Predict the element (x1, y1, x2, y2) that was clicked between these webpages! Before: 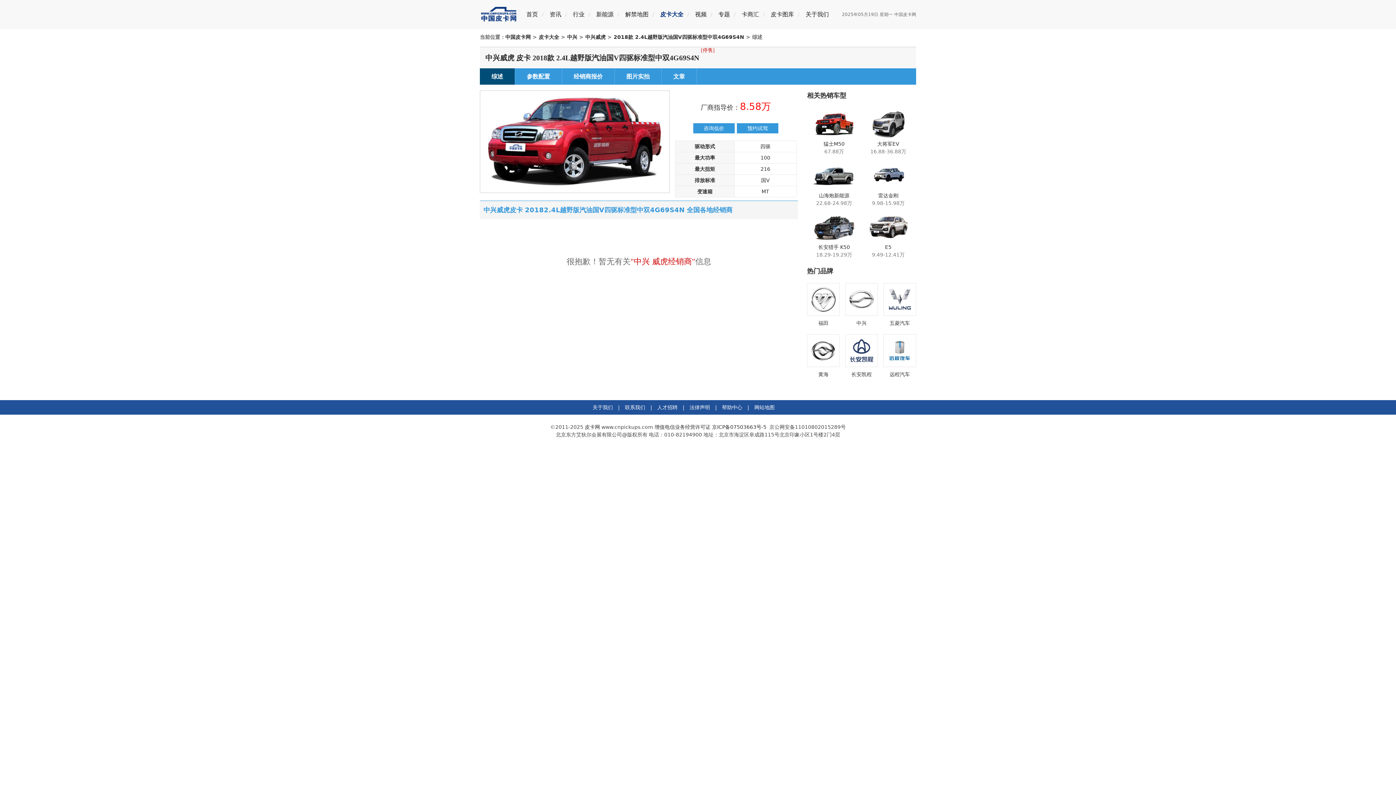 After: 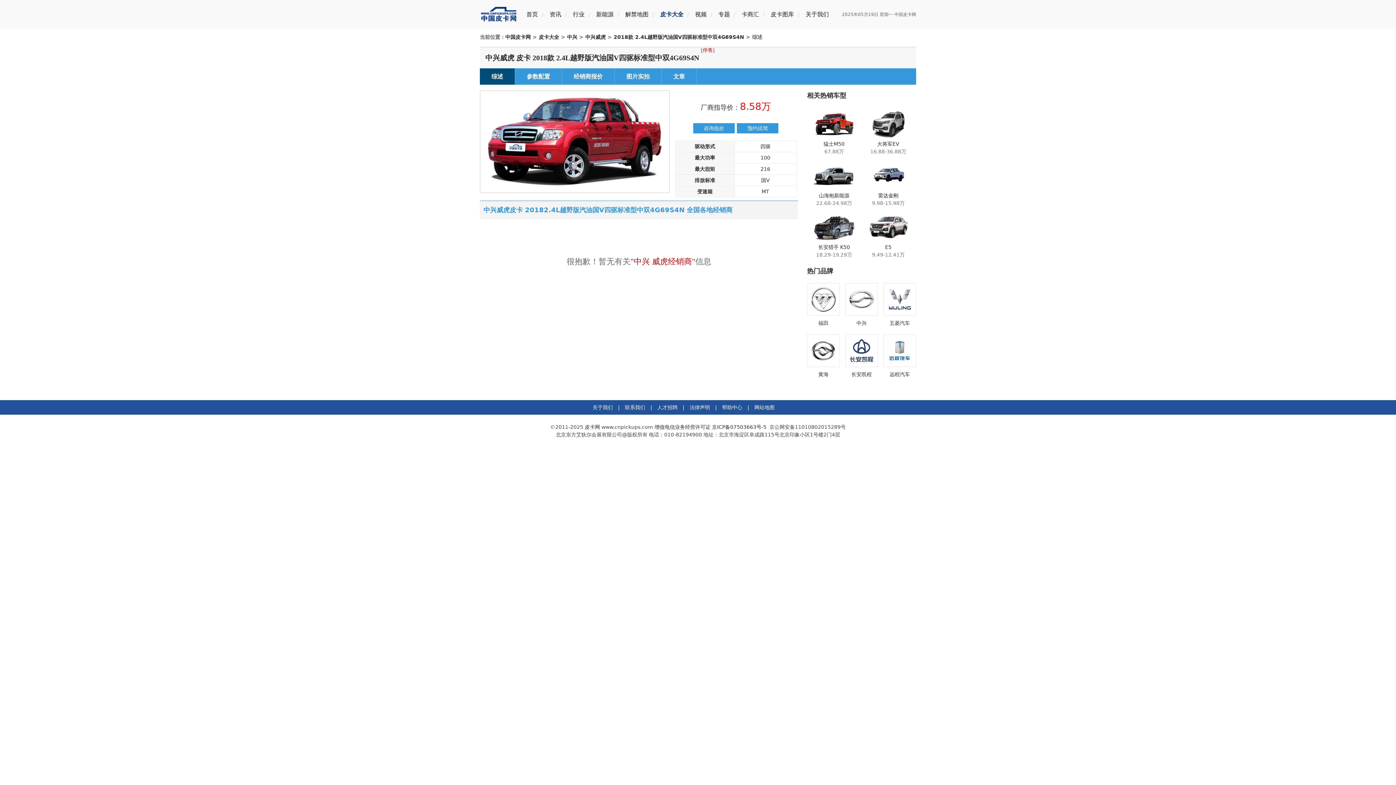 Action: label: 雷达金刚 bbox: (878, 192, 898, 198)